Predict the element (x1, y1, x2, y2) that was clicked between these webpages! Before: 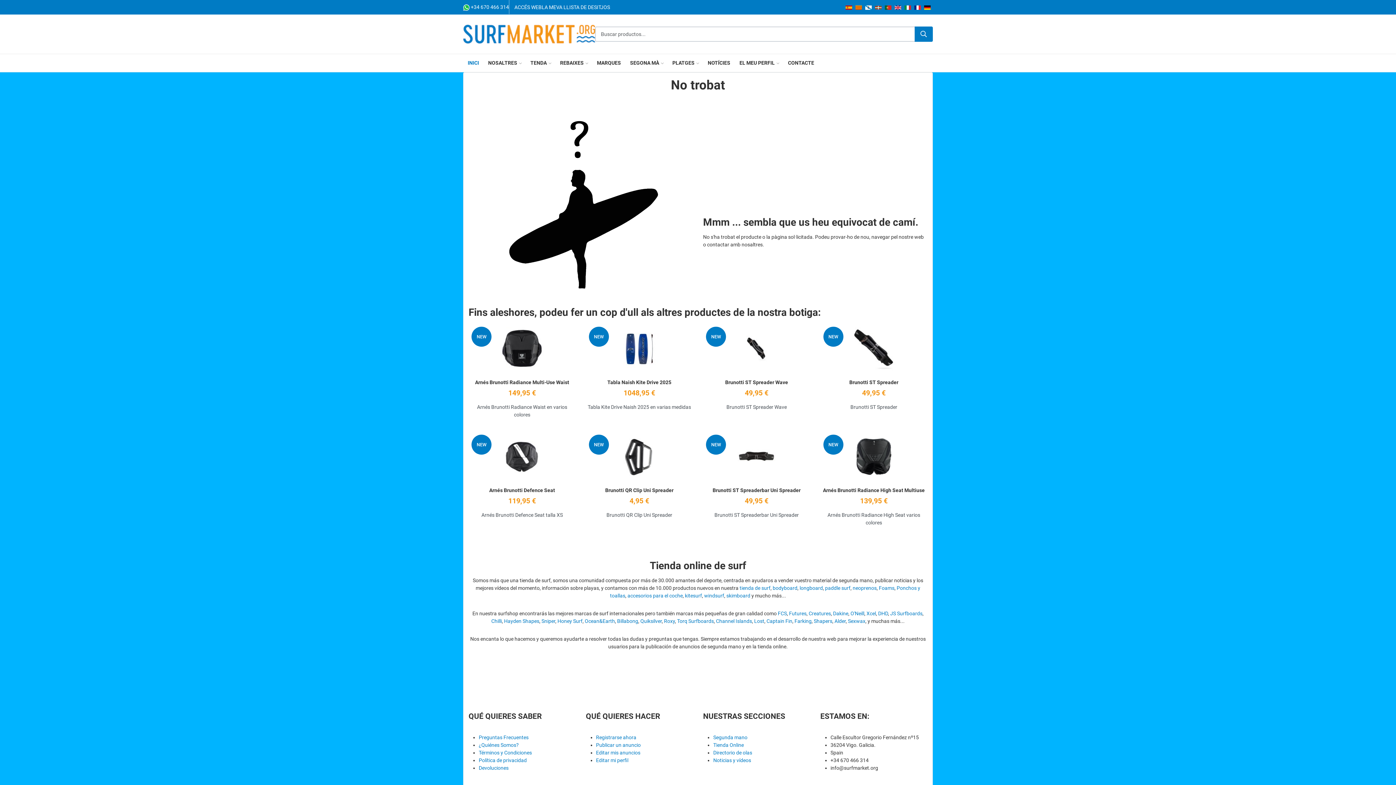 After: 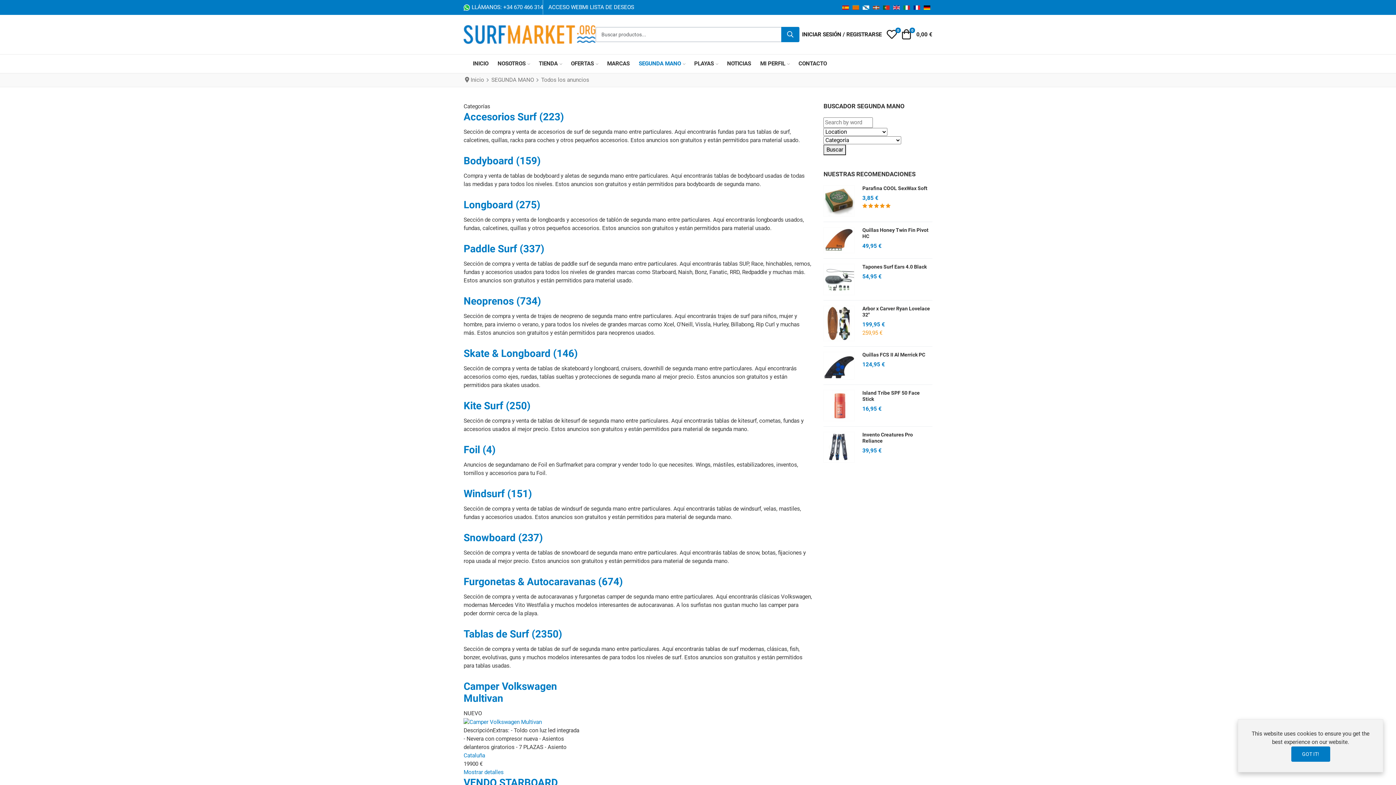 Action: label: Segunda mano bbox: (713, 735, 747, 740)